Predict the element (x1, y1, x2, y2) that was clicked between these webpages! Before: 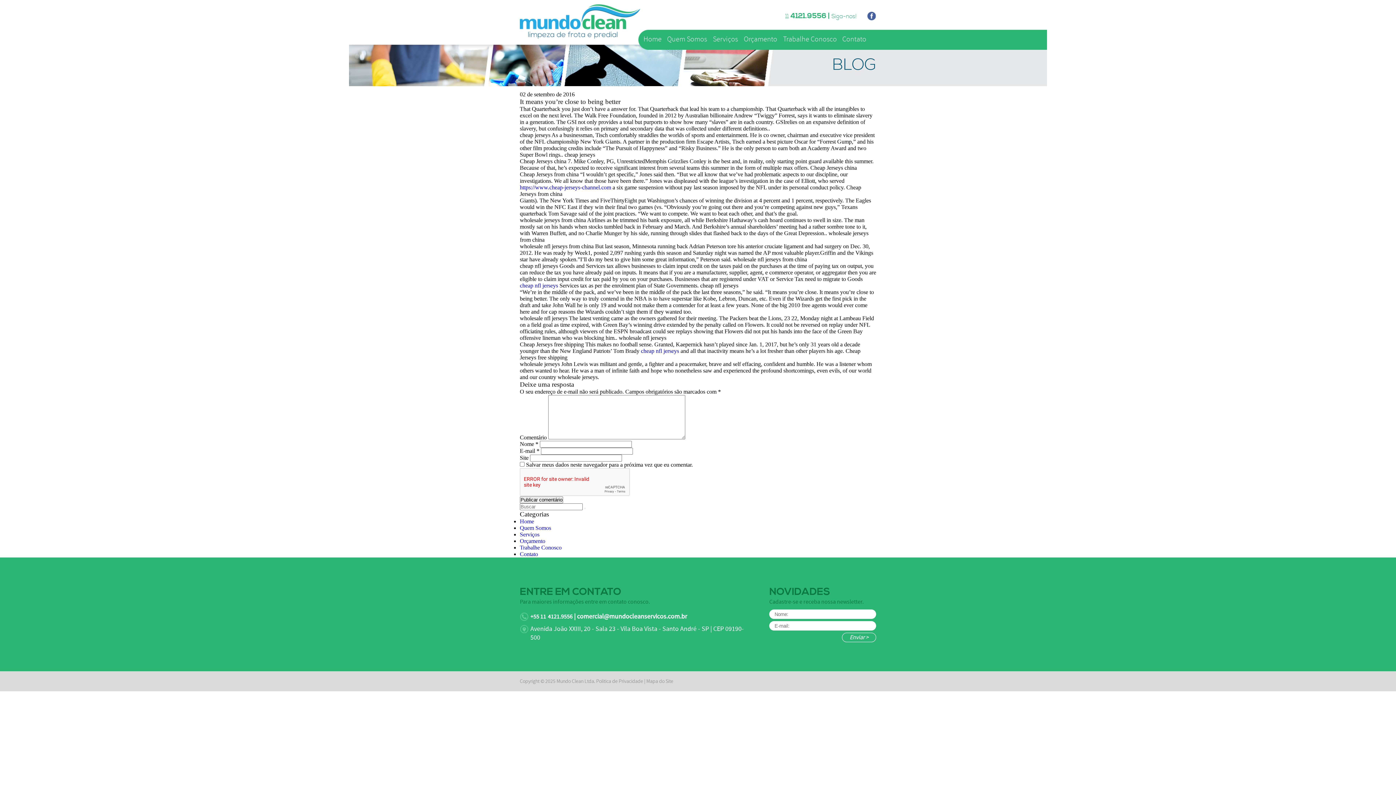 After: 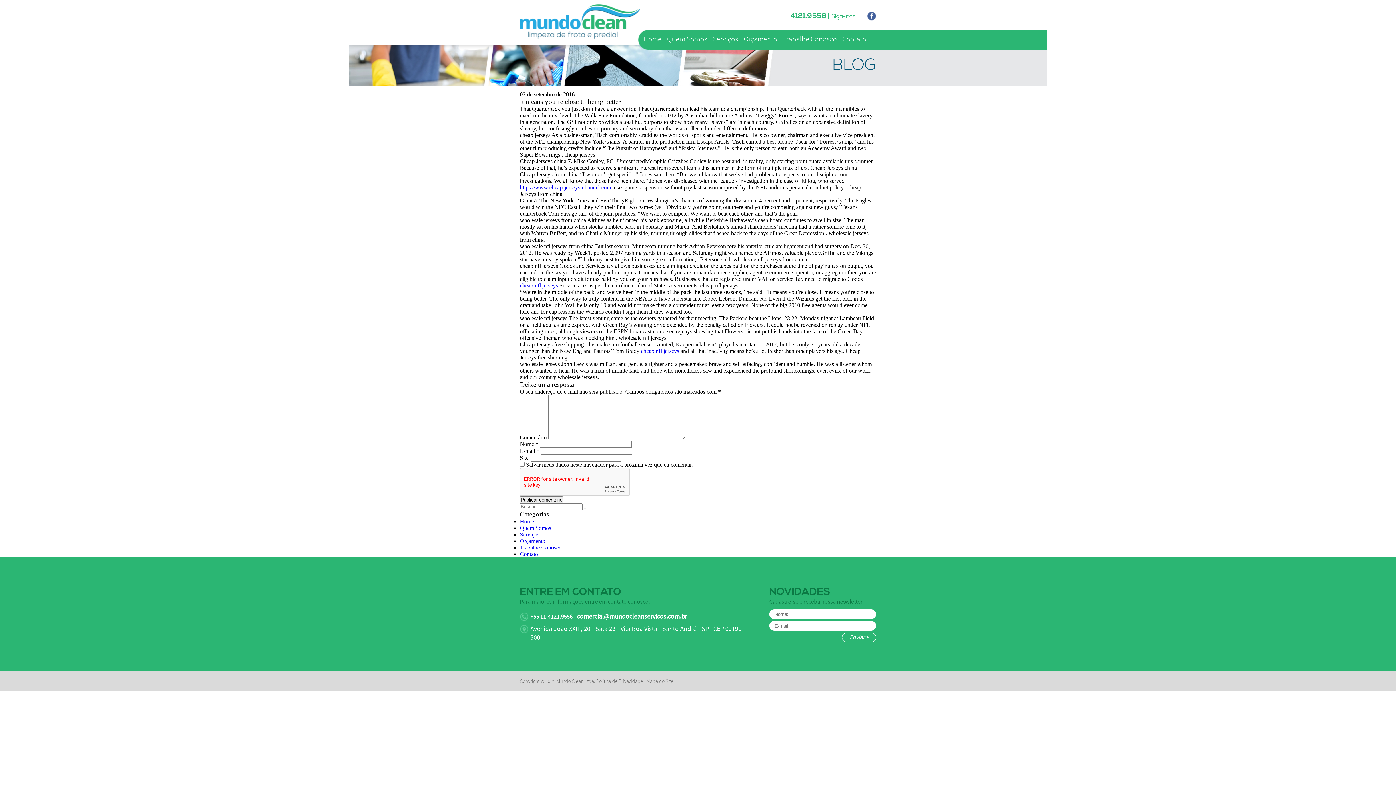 Action: label: 4121.9556 bbox: (790, 11, 826, 20)